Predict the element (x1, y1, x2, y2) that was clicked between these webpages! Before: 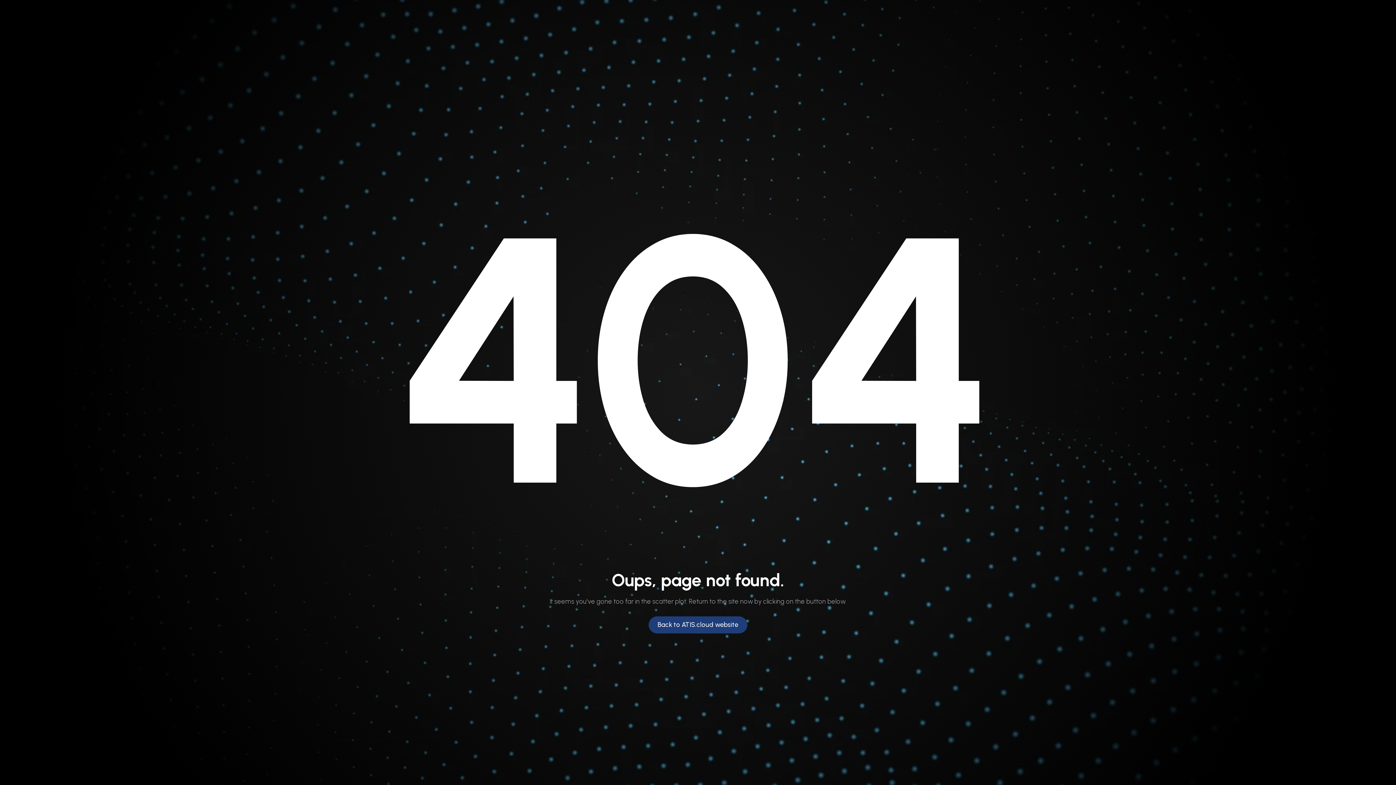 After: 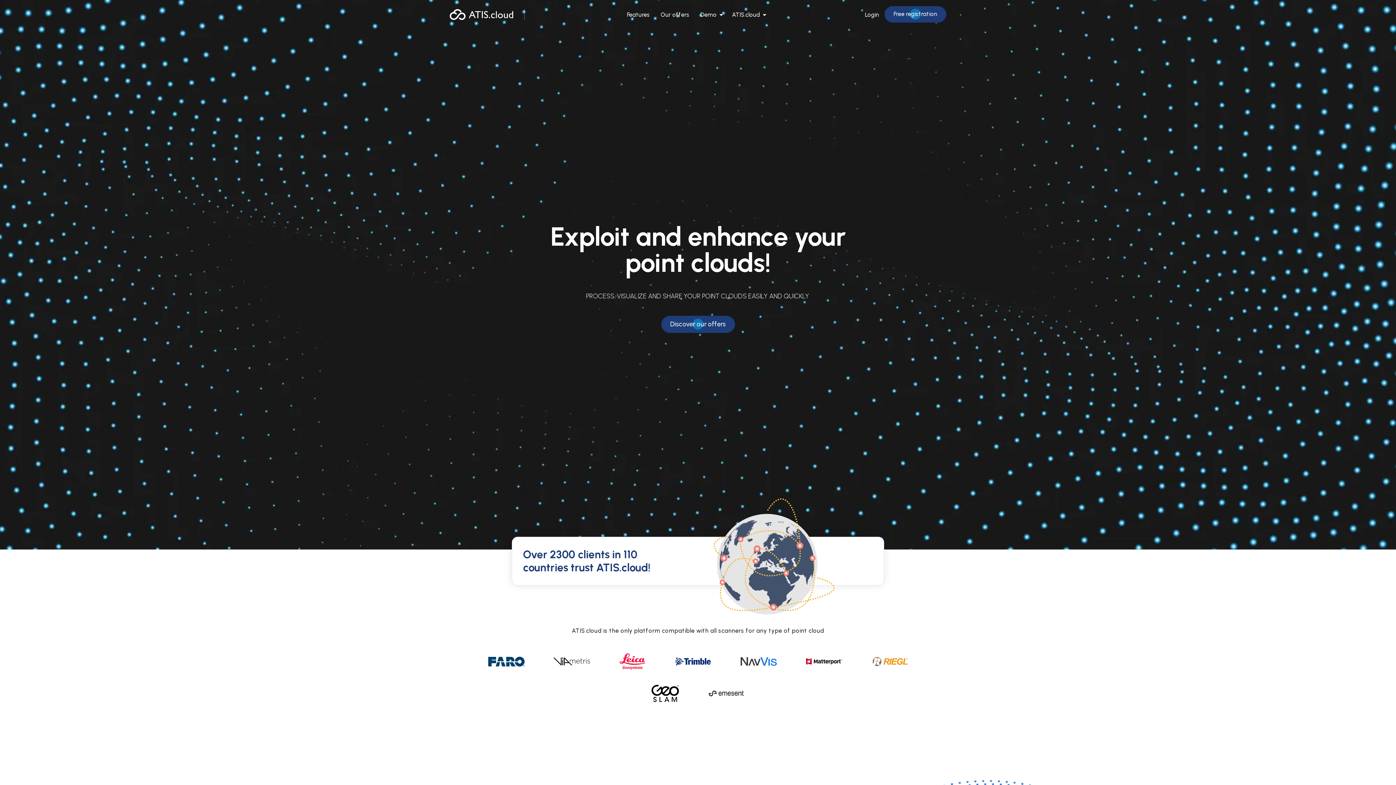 Action: label: Back to ATIS.cloud website bbox: (648, 616, 747, 633)